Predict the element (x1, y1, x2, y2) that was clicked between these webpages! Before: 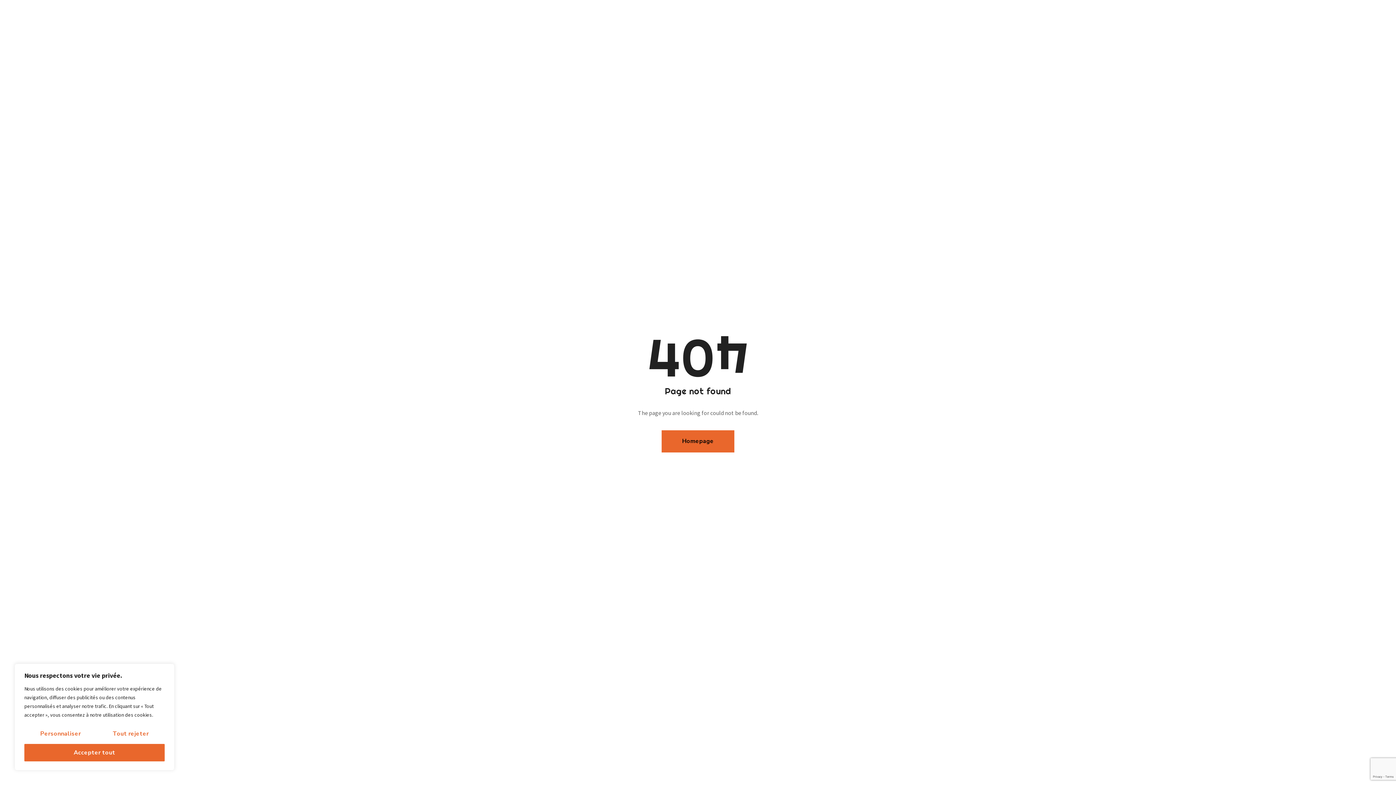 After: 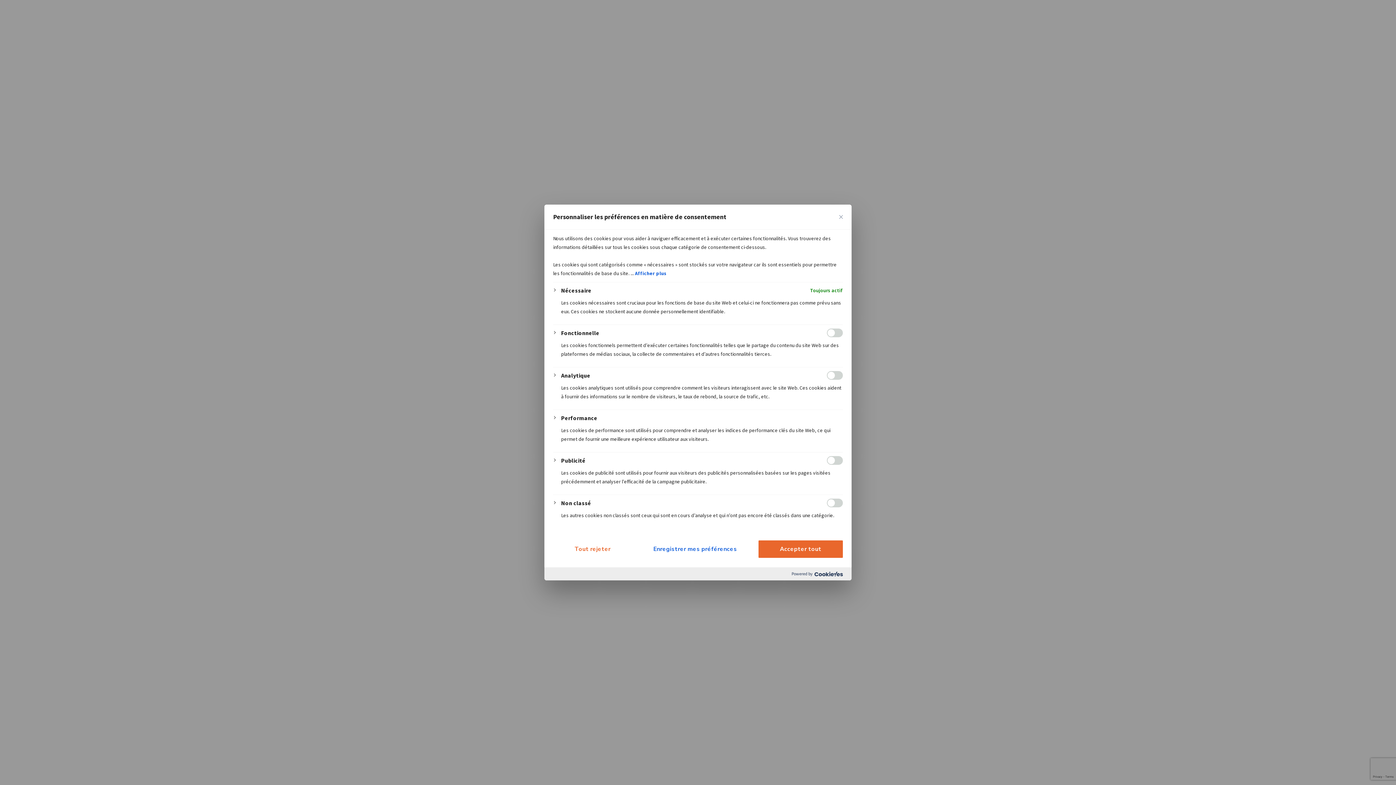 Action: bbox: (24, 725, 96, 742) label: Personnaliser